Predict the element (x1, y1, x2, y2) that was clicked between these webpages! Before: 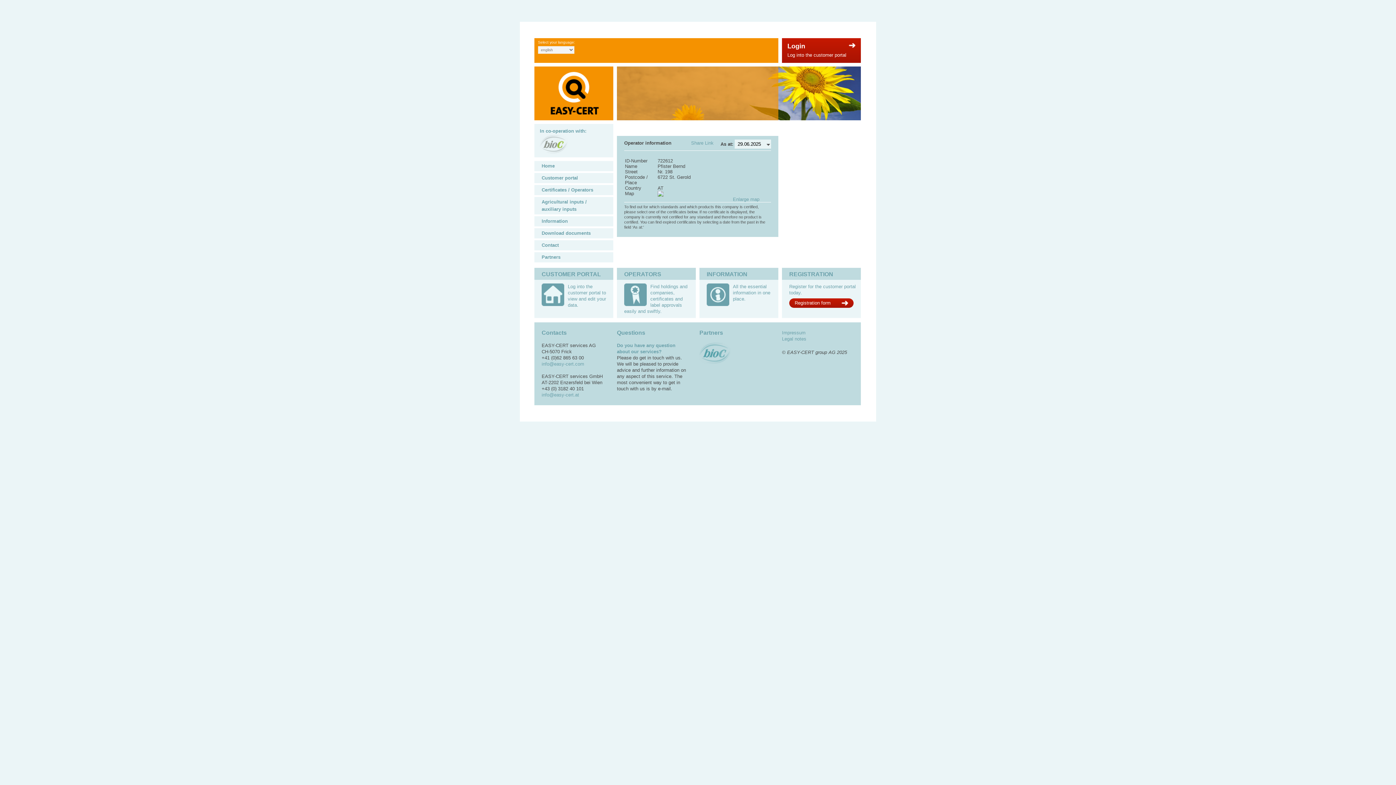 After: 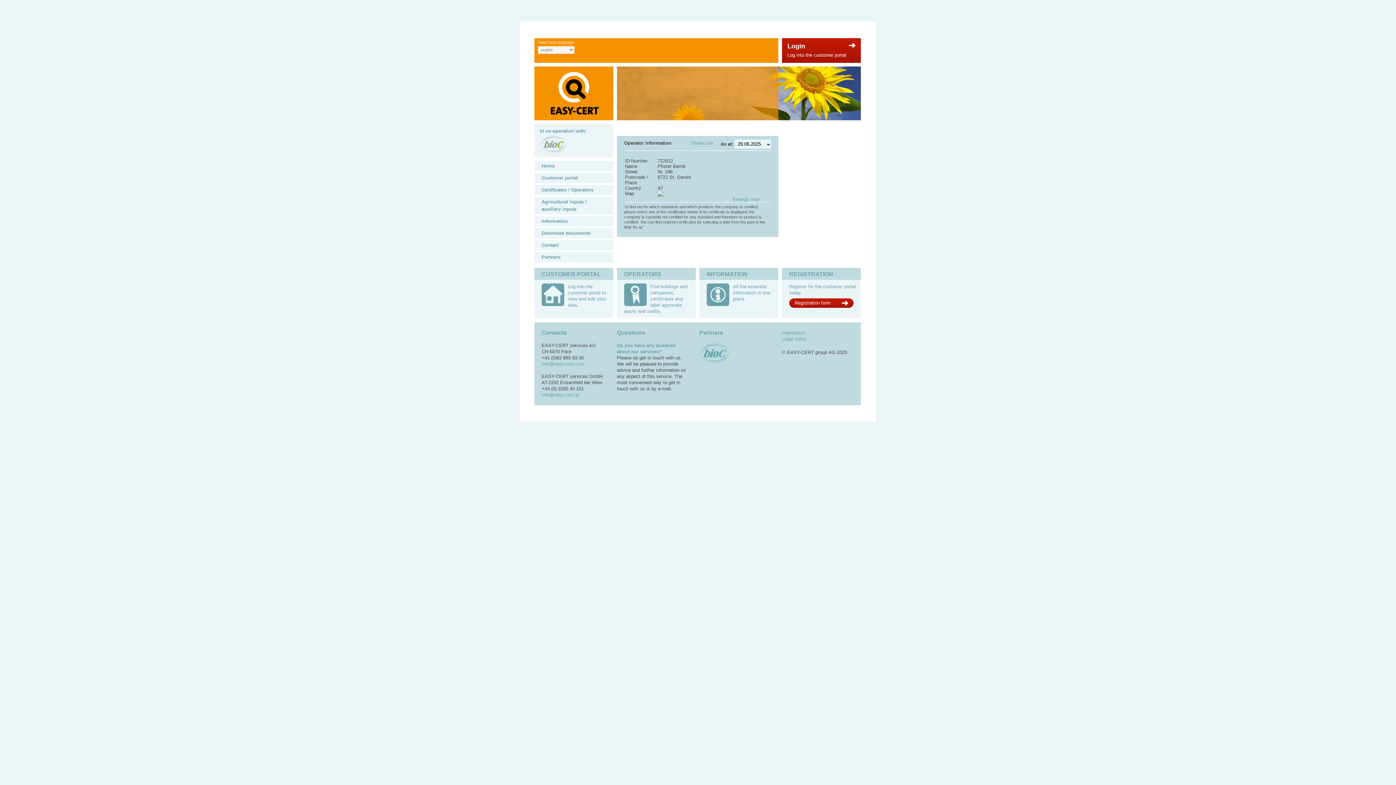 Action: bbox: (657, 192, 663, 197)